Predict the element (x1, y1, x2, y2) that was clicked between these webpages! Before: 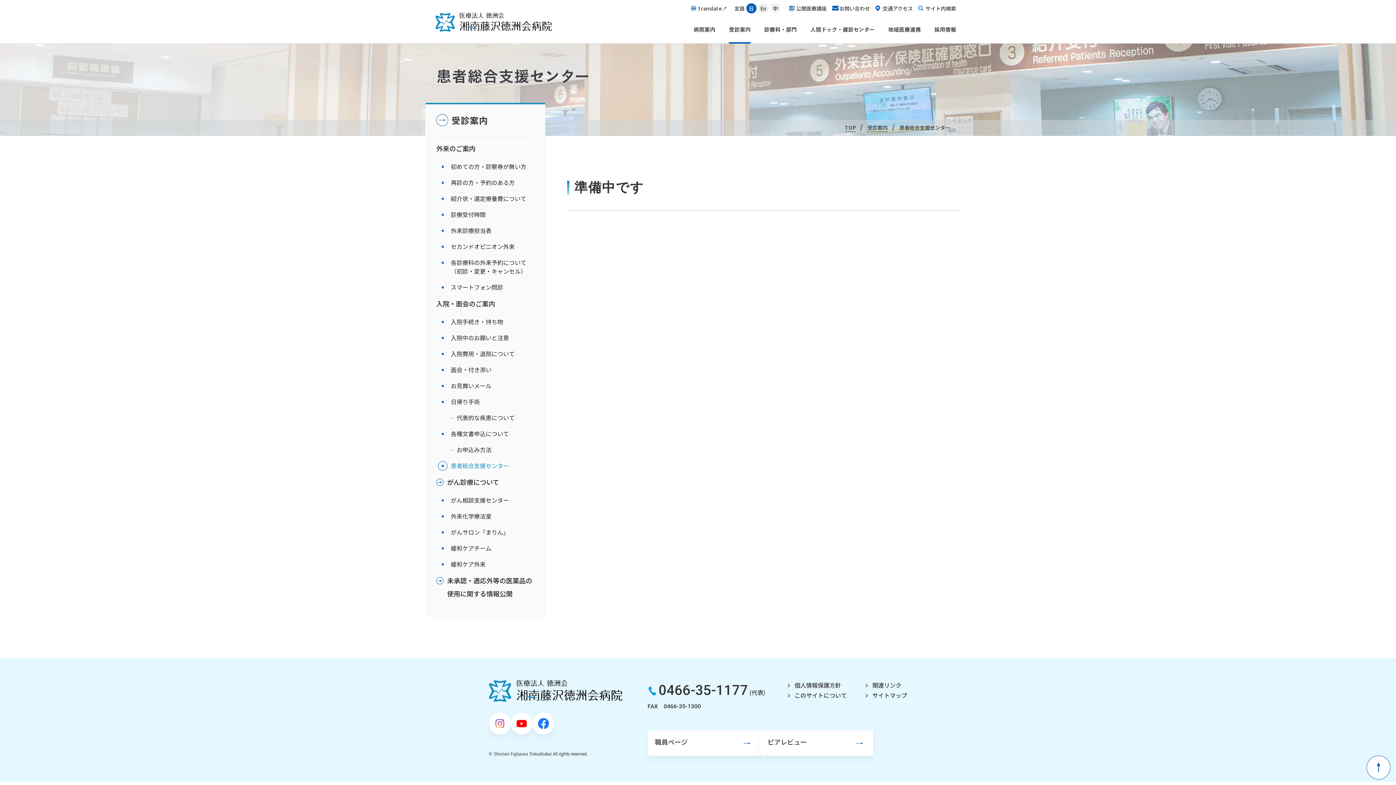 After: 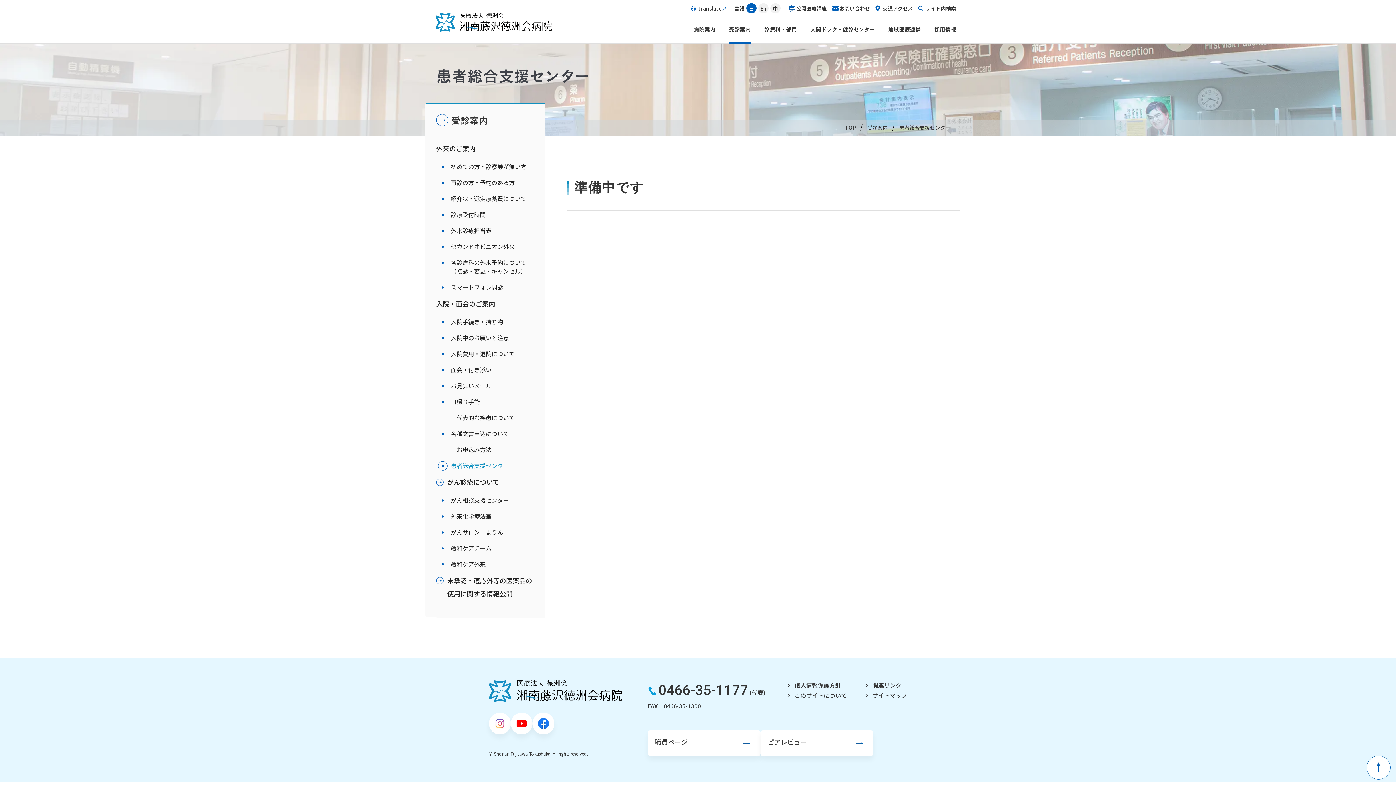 Action: label: 患者総合支援センター bbox: (450, 461, 534, 470)